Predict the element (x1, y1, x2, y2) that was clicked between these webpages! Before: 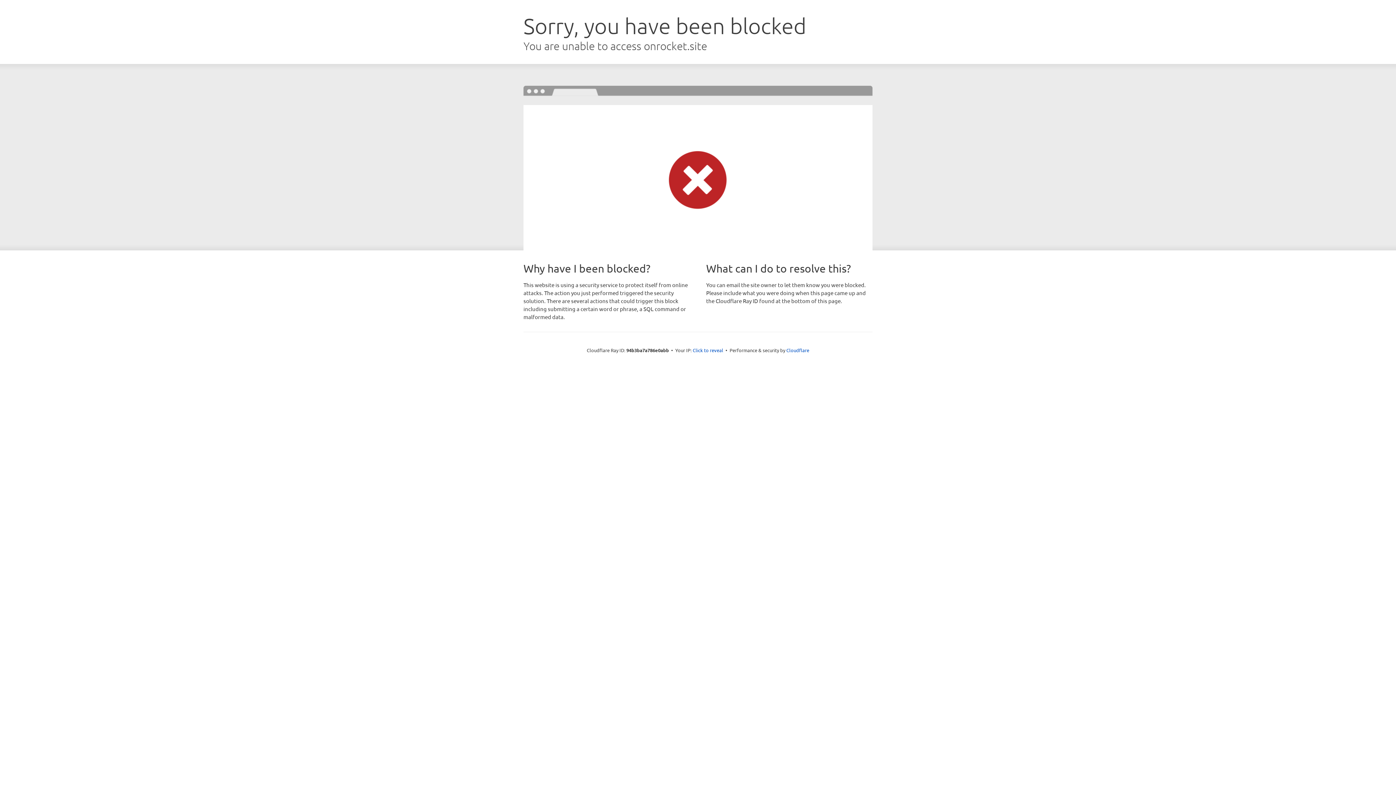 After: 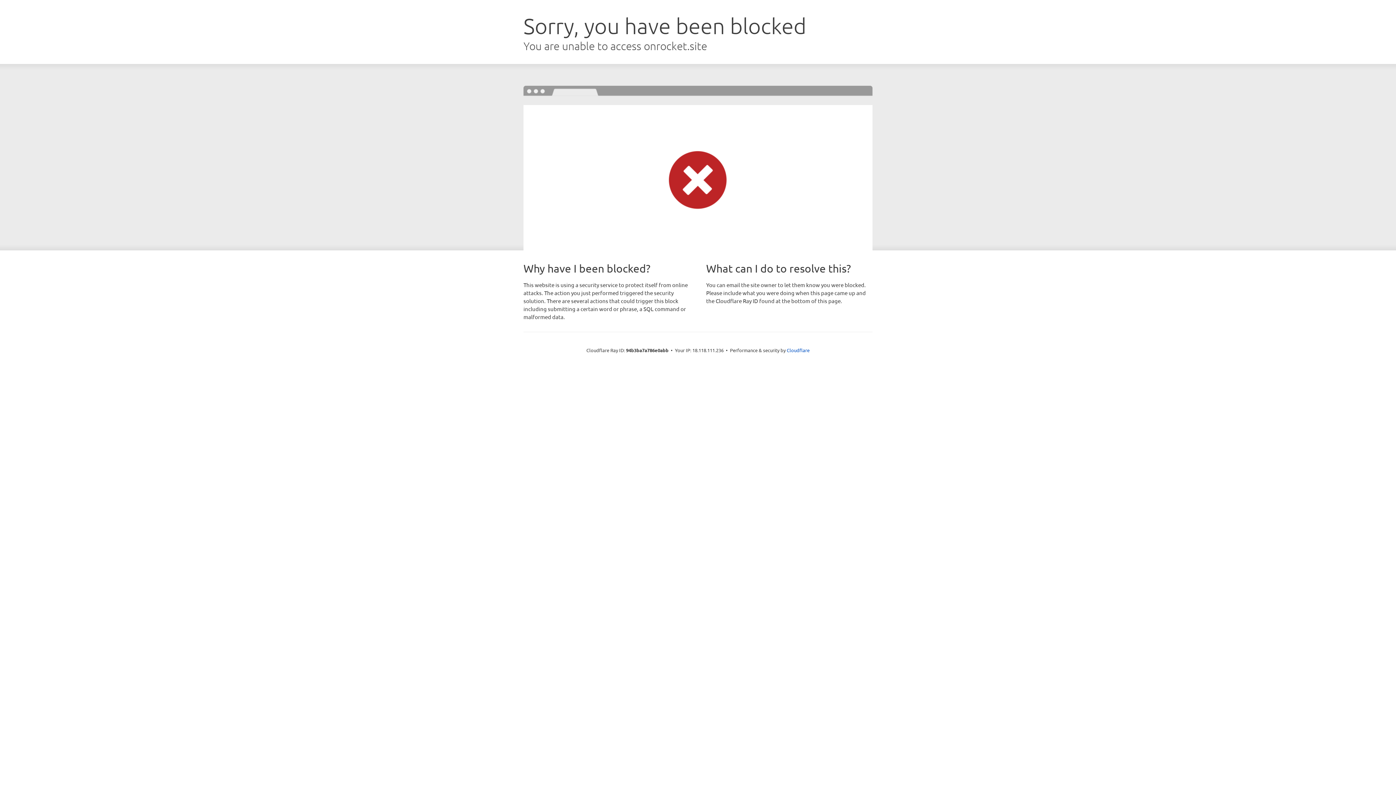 Action: bbox: (692, 346, 723, 353) label: Click to reveal